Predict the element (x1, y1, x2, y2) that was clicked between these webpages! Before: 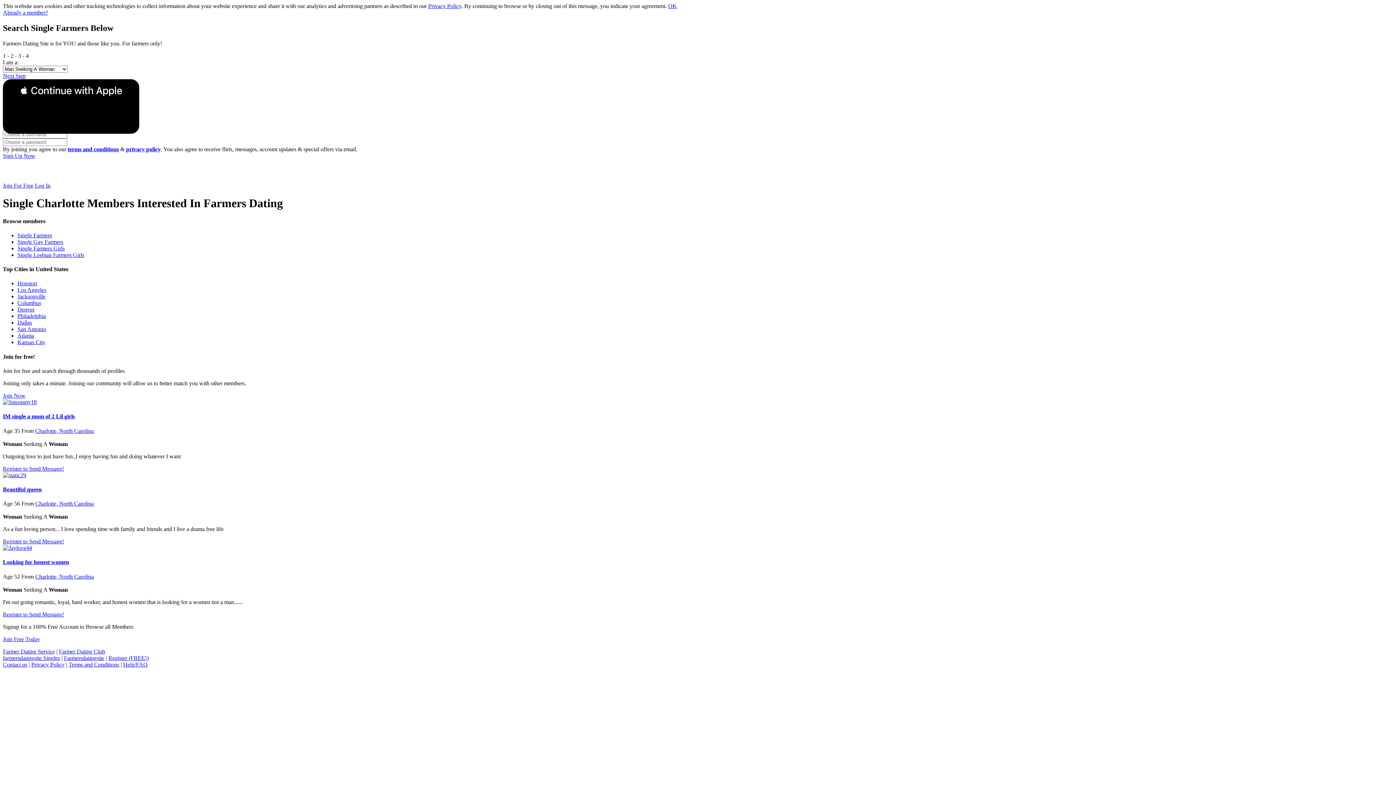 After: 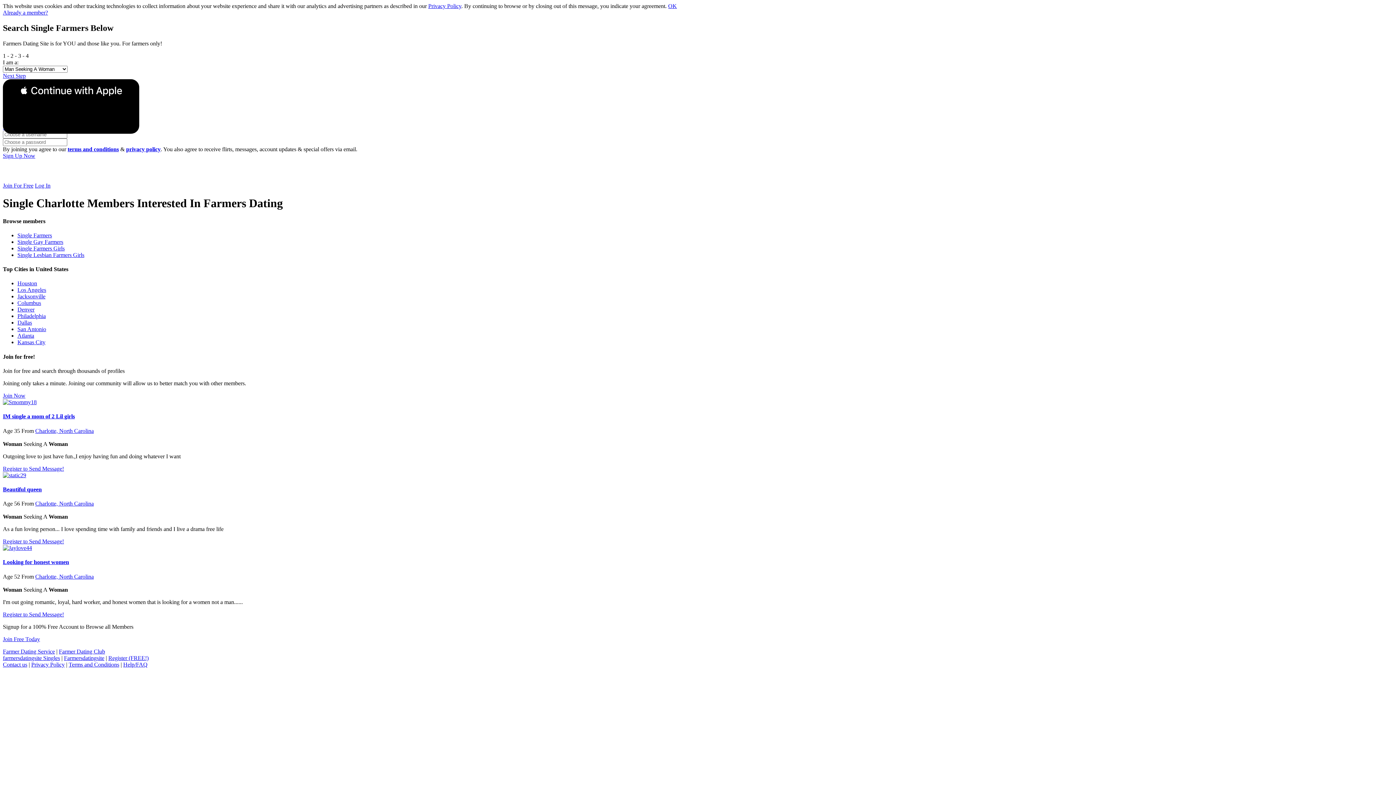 Action: bbox: (126, 146, 160, 152) label: privacy policy